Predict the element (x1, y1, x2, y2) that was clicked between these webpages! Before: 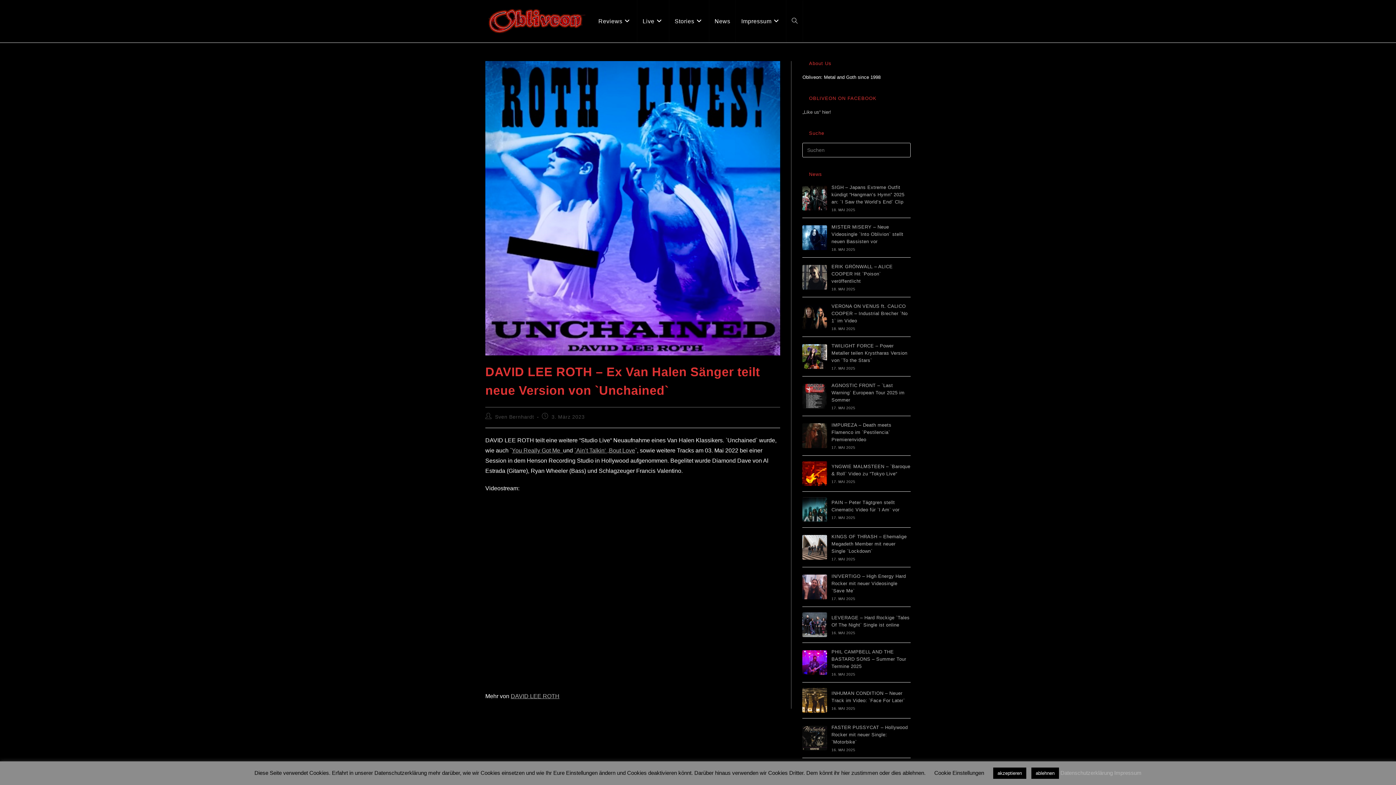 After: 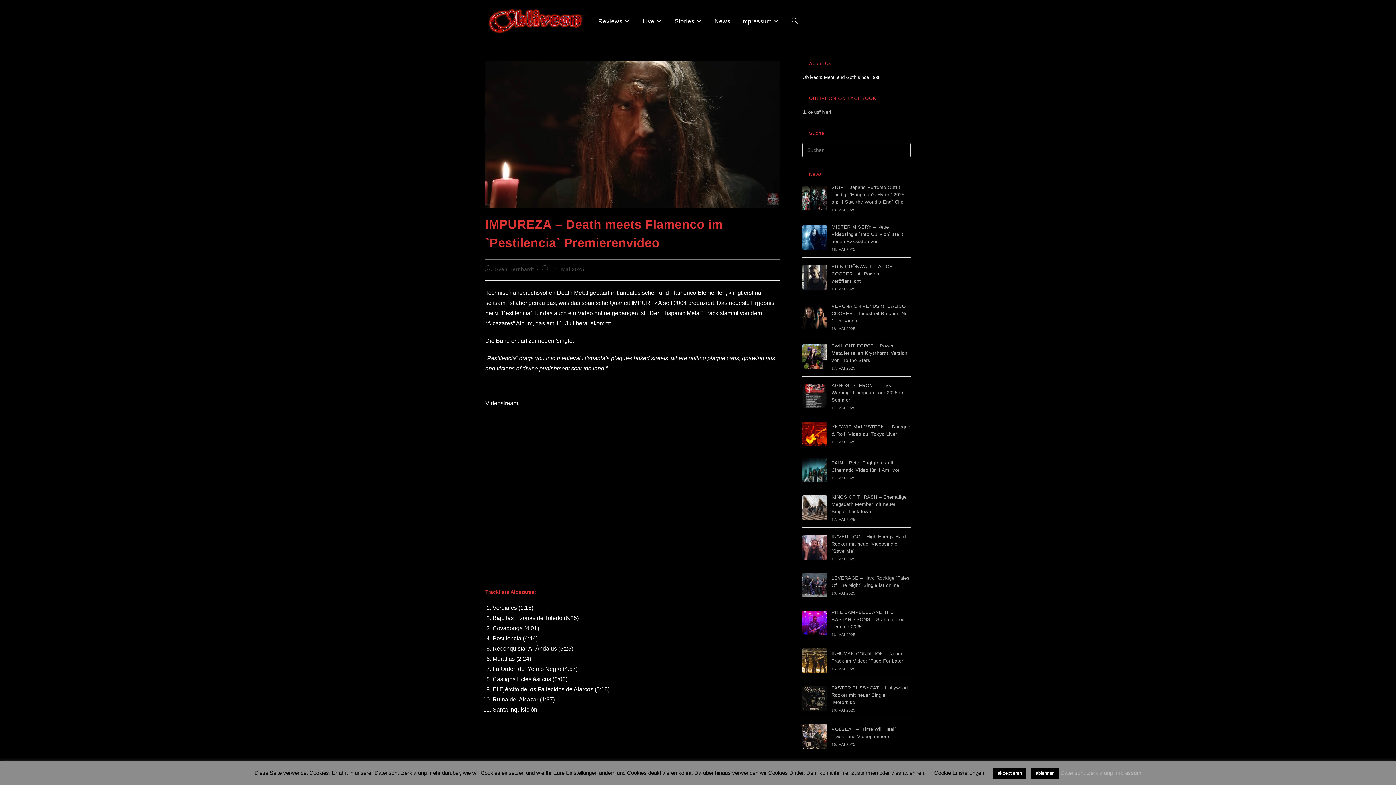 Action: bbox: (802, 423, 827, 448)